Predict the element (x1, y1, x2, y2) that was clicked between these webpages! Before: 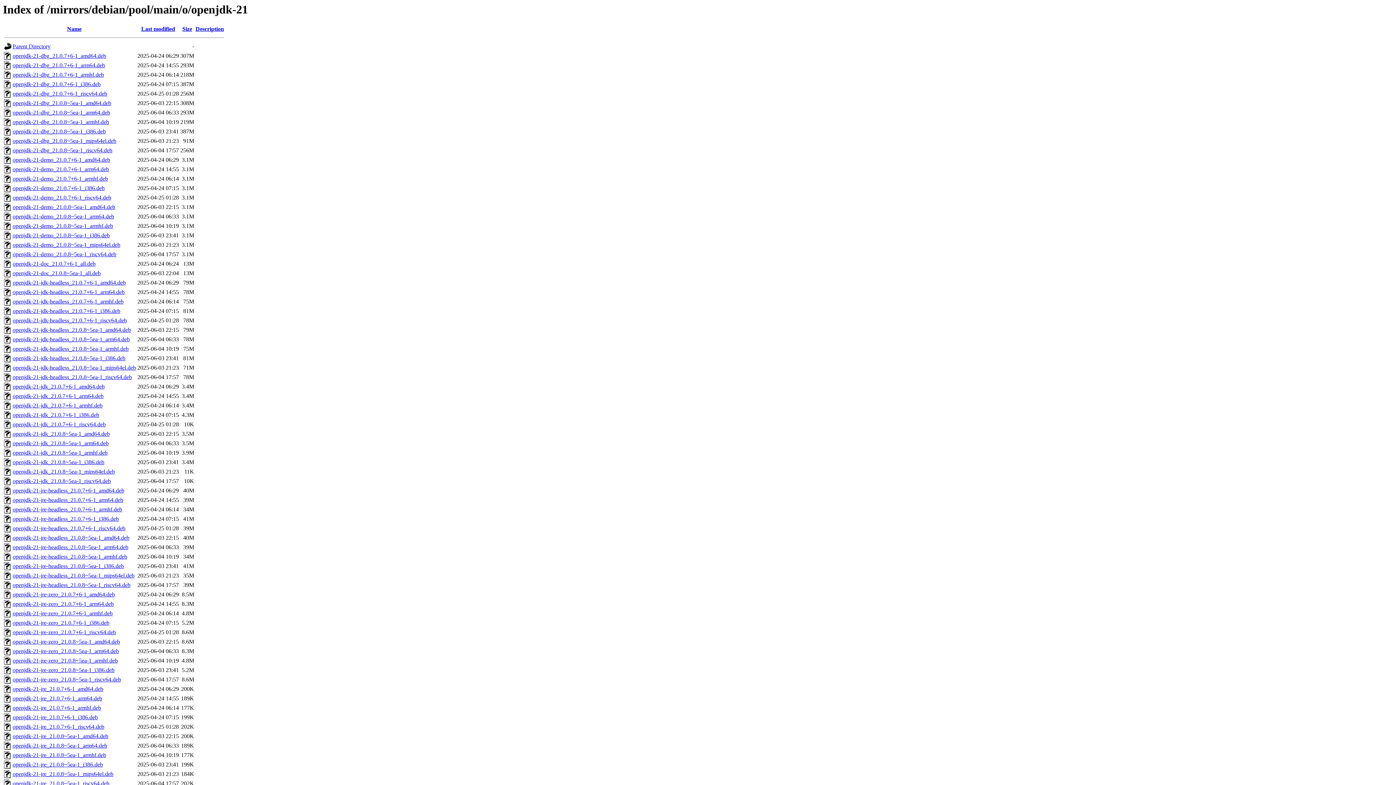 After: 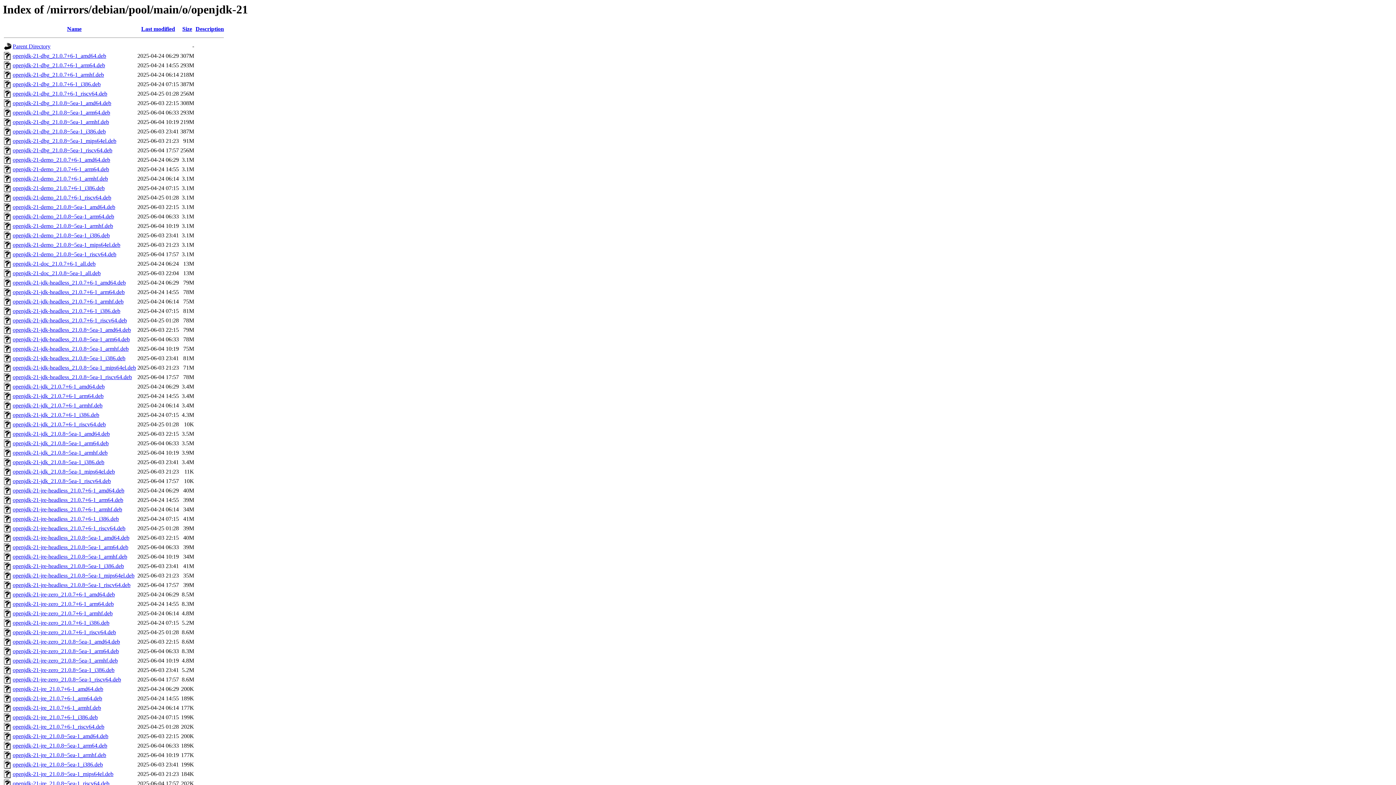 Action: bbox: (12, 241, 120, 248) label: openjdk-21-demo_21.0.8~5ea-1_mips64el.deb